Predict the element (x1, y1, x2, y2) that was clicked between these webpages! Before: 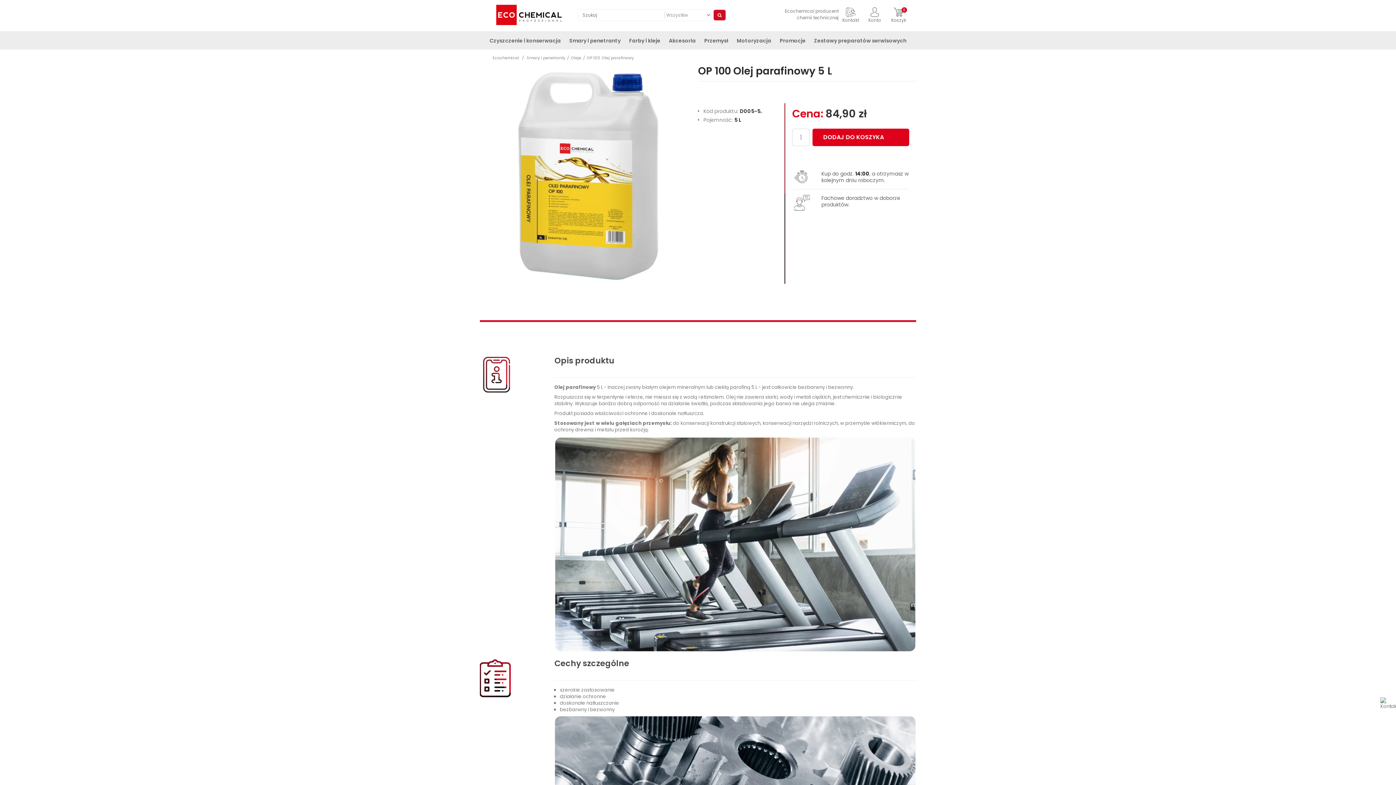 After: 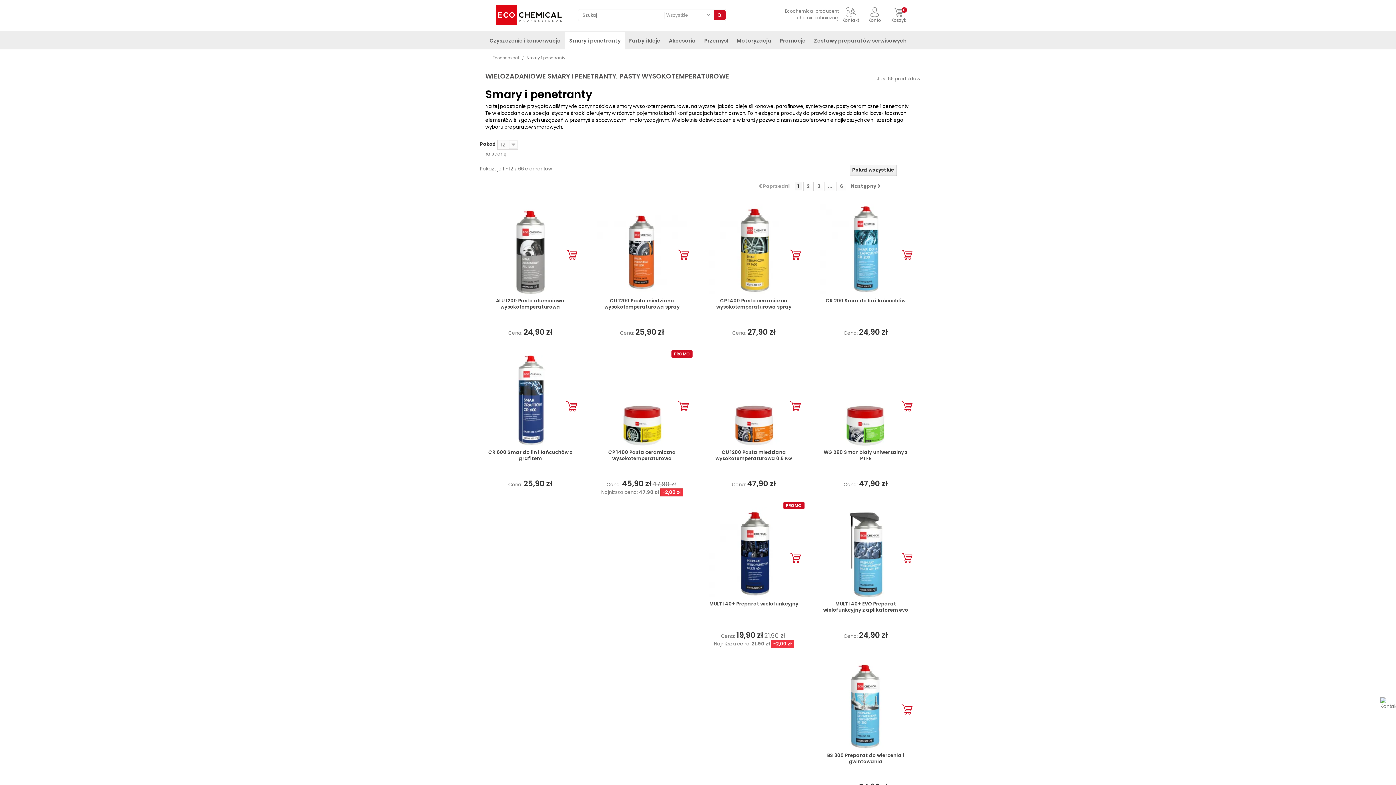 Action: bbox: (565, 31, 625, 49) label: Smary i penetranty